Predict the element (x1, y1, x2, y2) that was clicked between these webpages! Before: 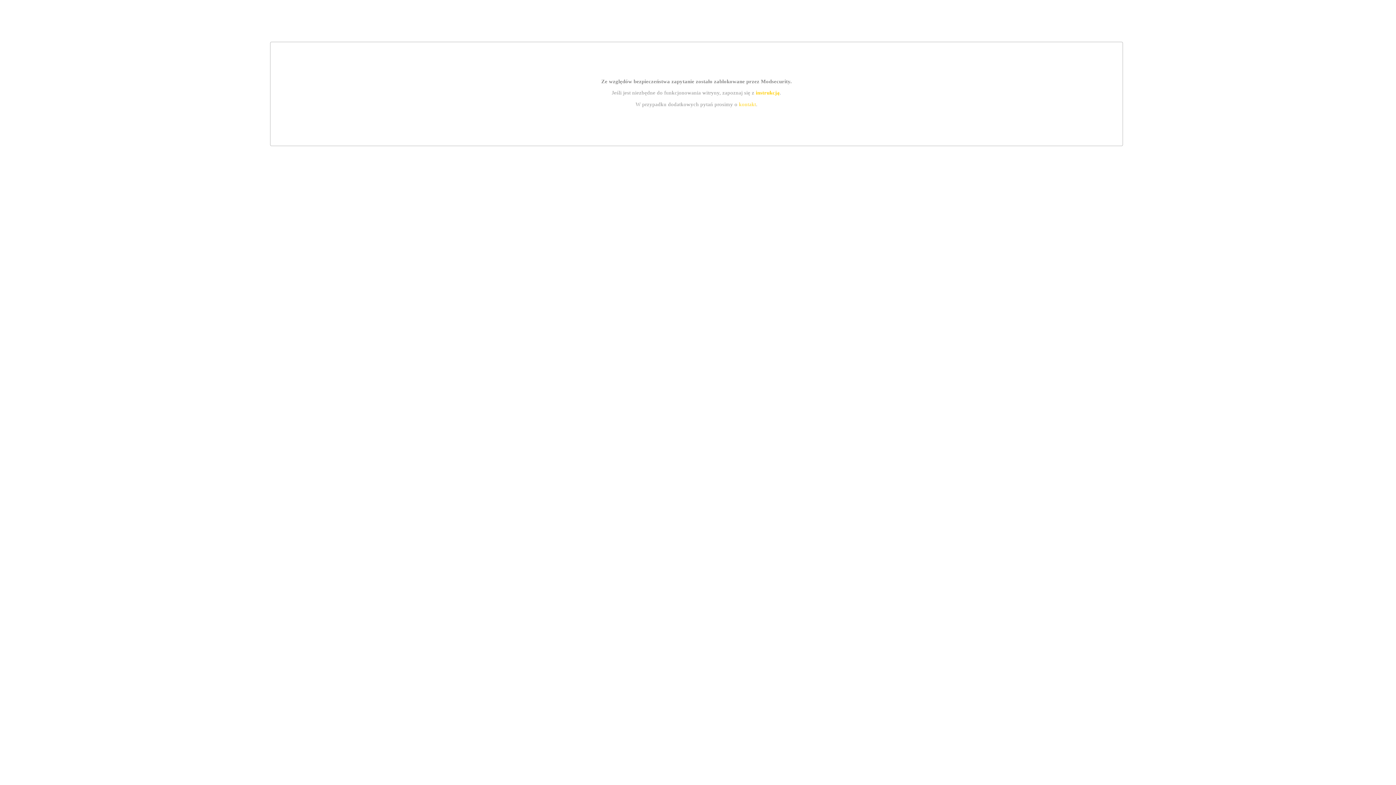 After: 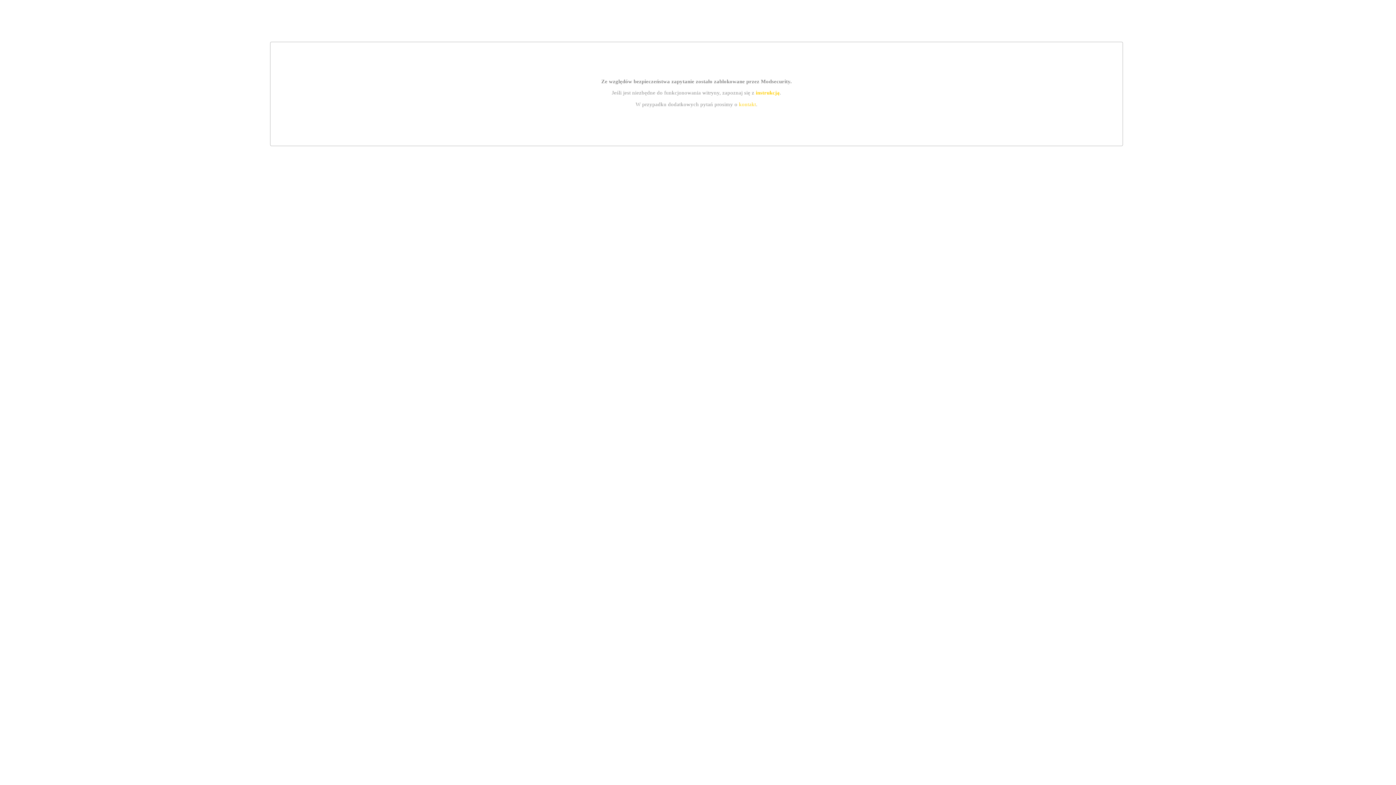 Action: bbox: (755, 89, 779, 95) label: instrukcją